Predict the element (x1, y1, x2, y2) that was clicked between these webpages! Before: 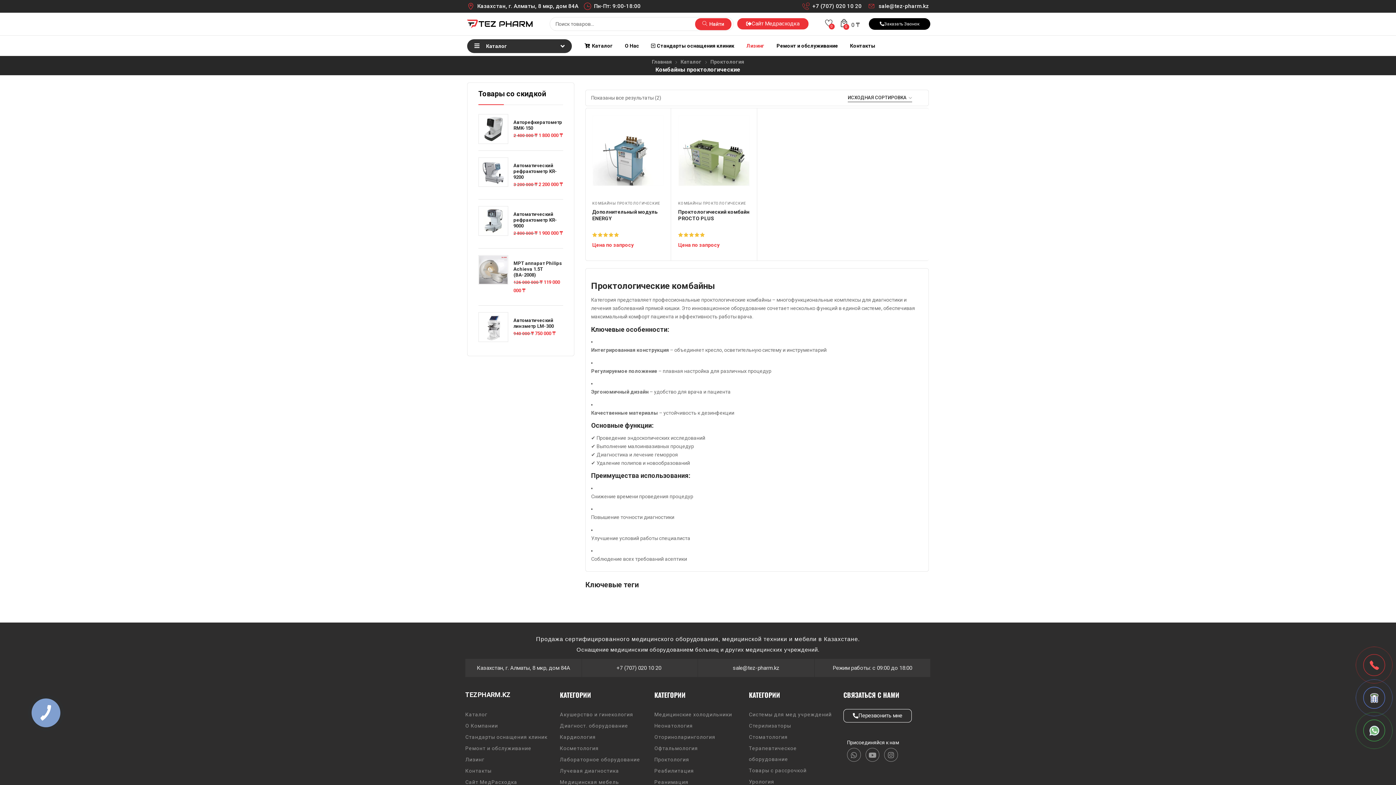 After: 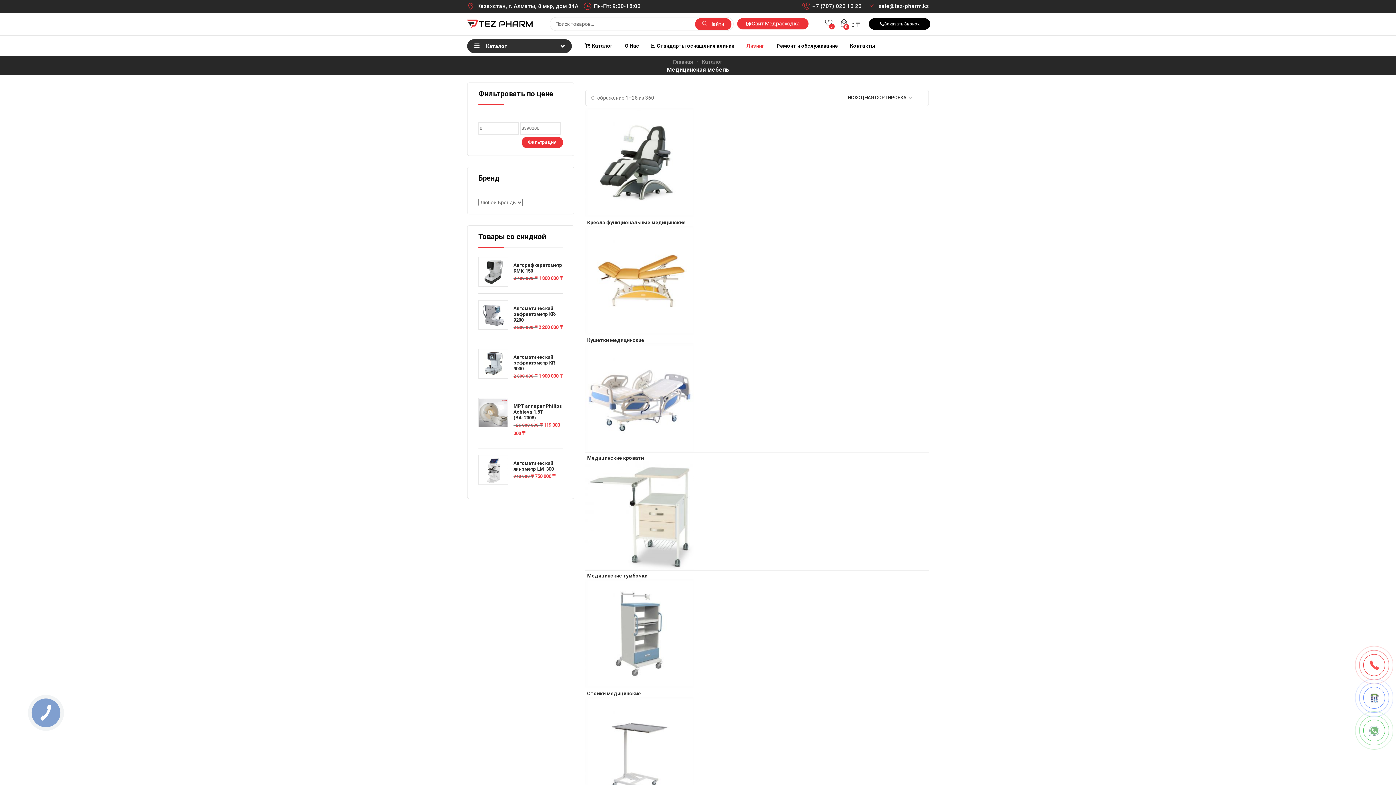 Action: label: Медицинская мебель bbox: (560, 777, 647, 788)